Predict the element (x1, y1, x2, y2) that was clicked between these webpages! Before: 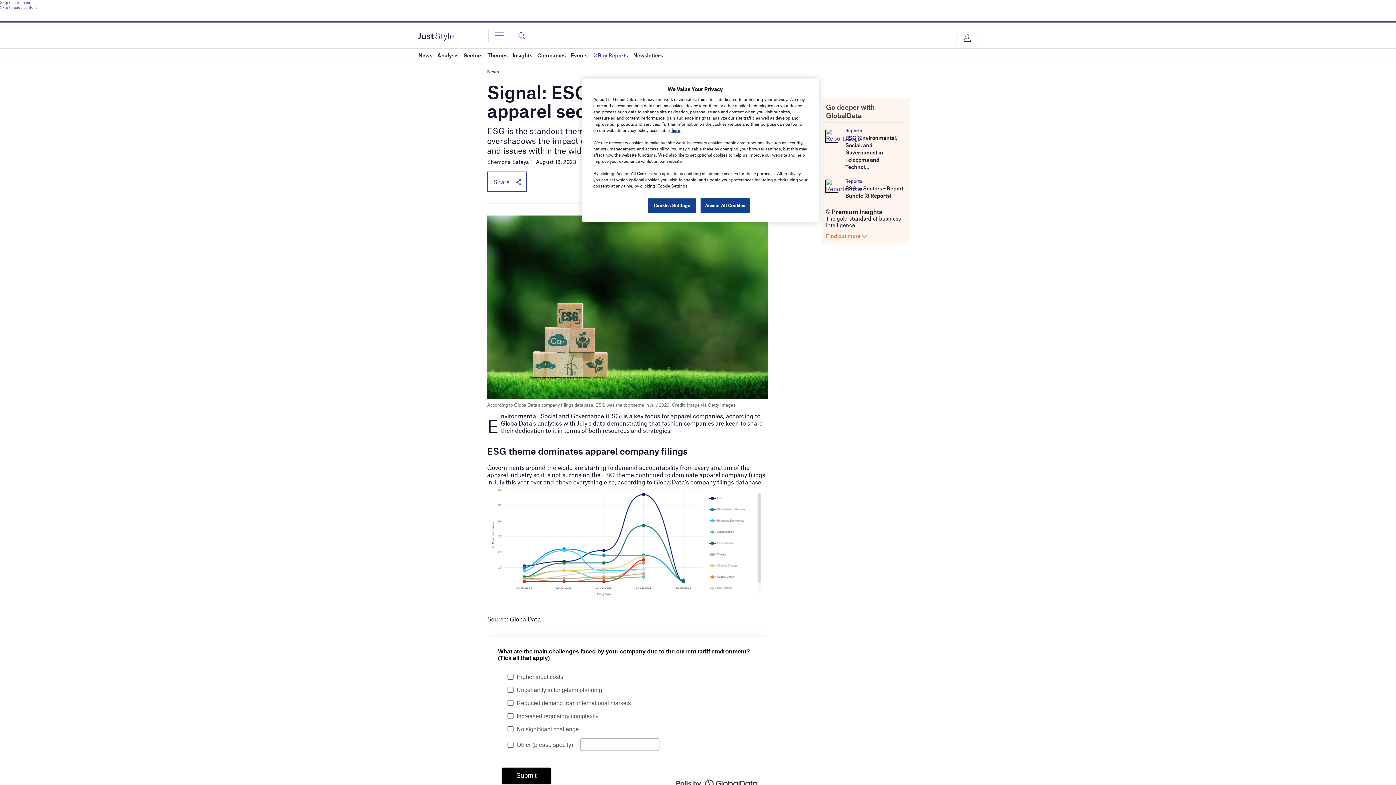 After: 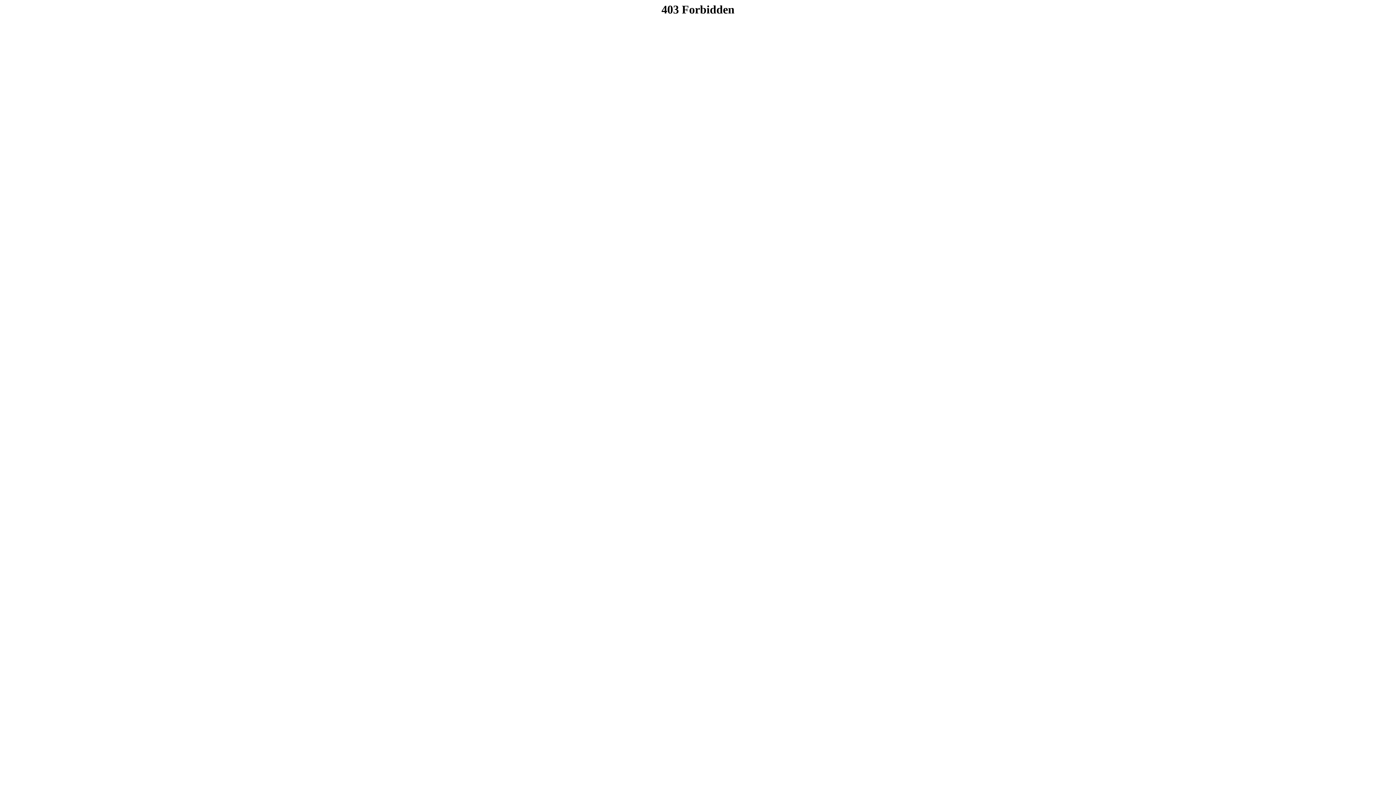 Action: bbox: (826, 181, 839, 188)